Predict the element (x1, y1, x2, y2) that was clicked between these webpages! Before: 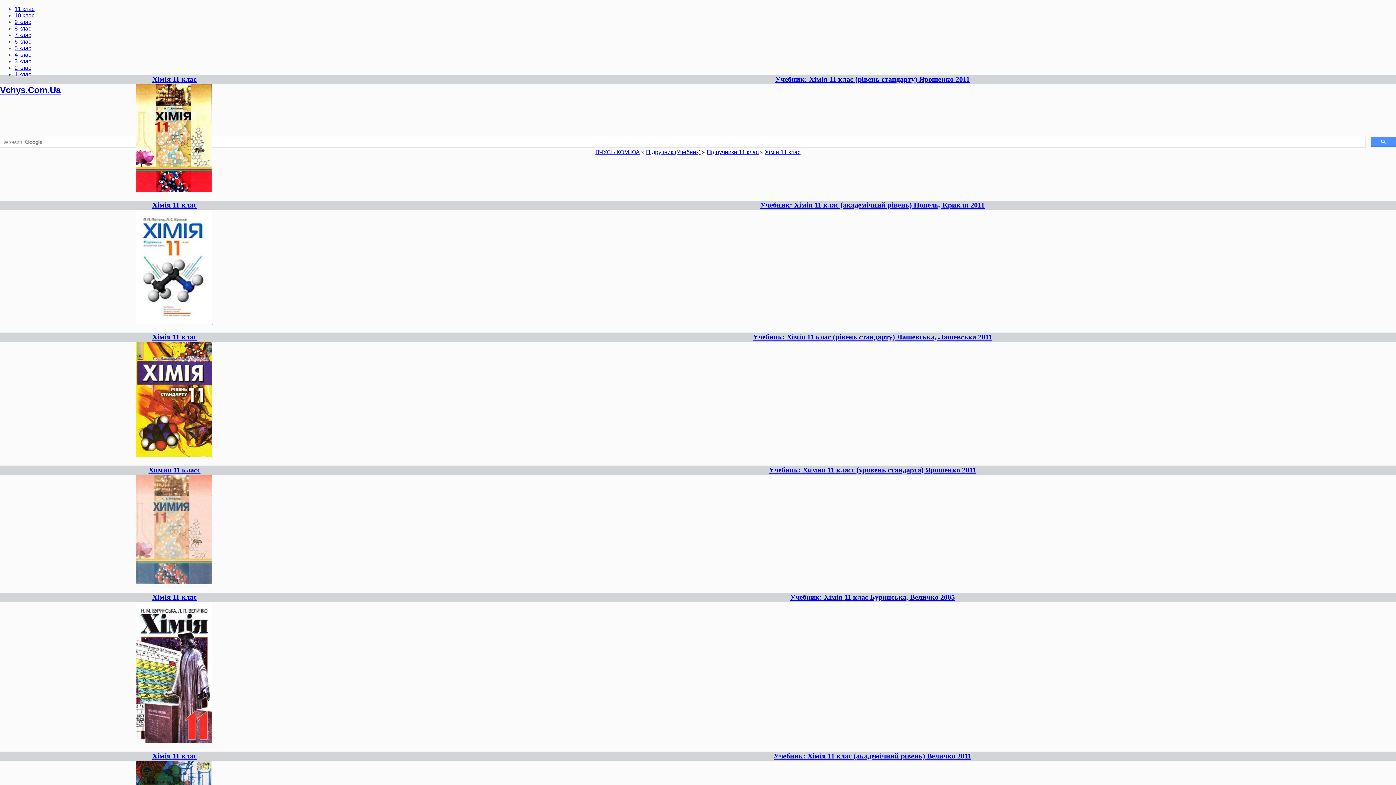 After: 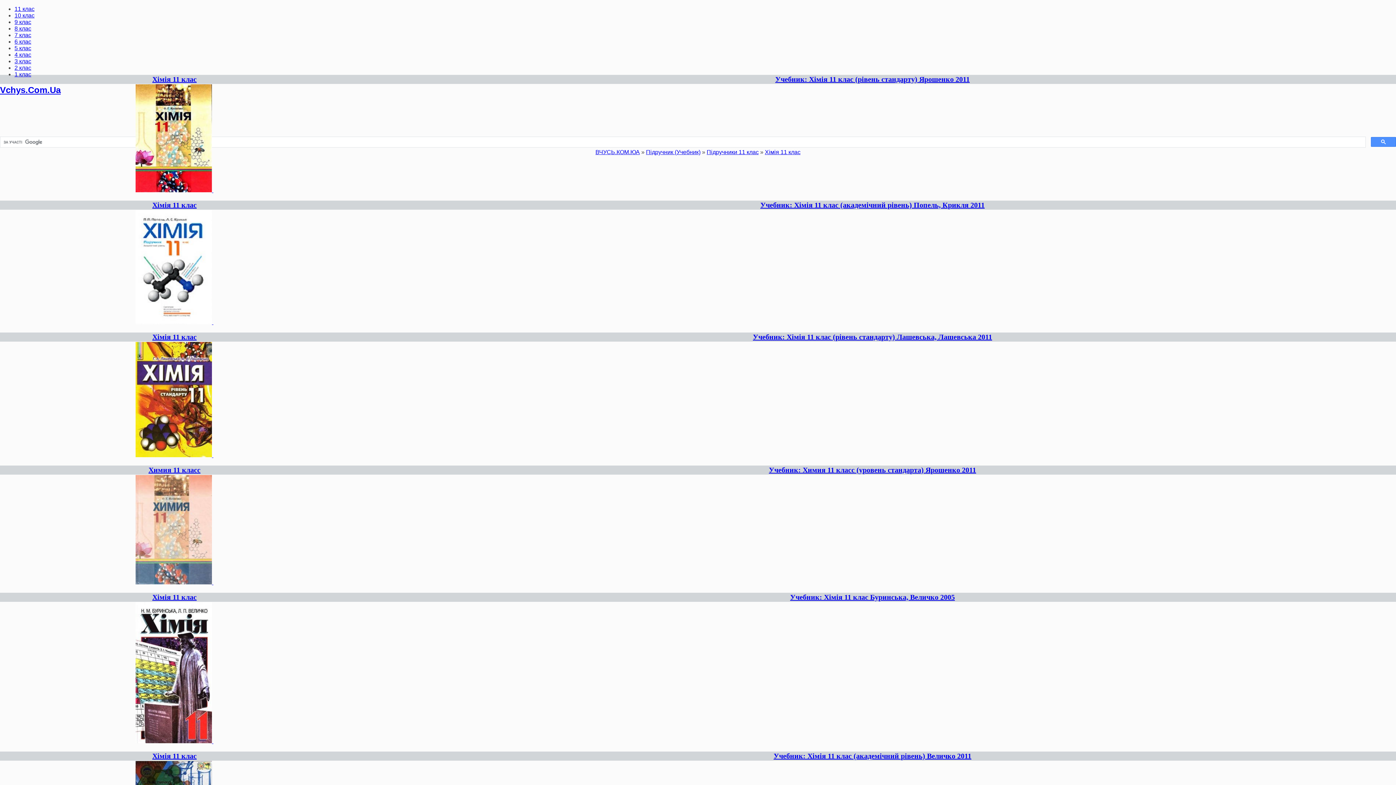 Action: bbox: (753, 334, 992, 340) label: Учебник: Хімія 11 клас (рівень стандарту) Лашевська, Лашевська 2011